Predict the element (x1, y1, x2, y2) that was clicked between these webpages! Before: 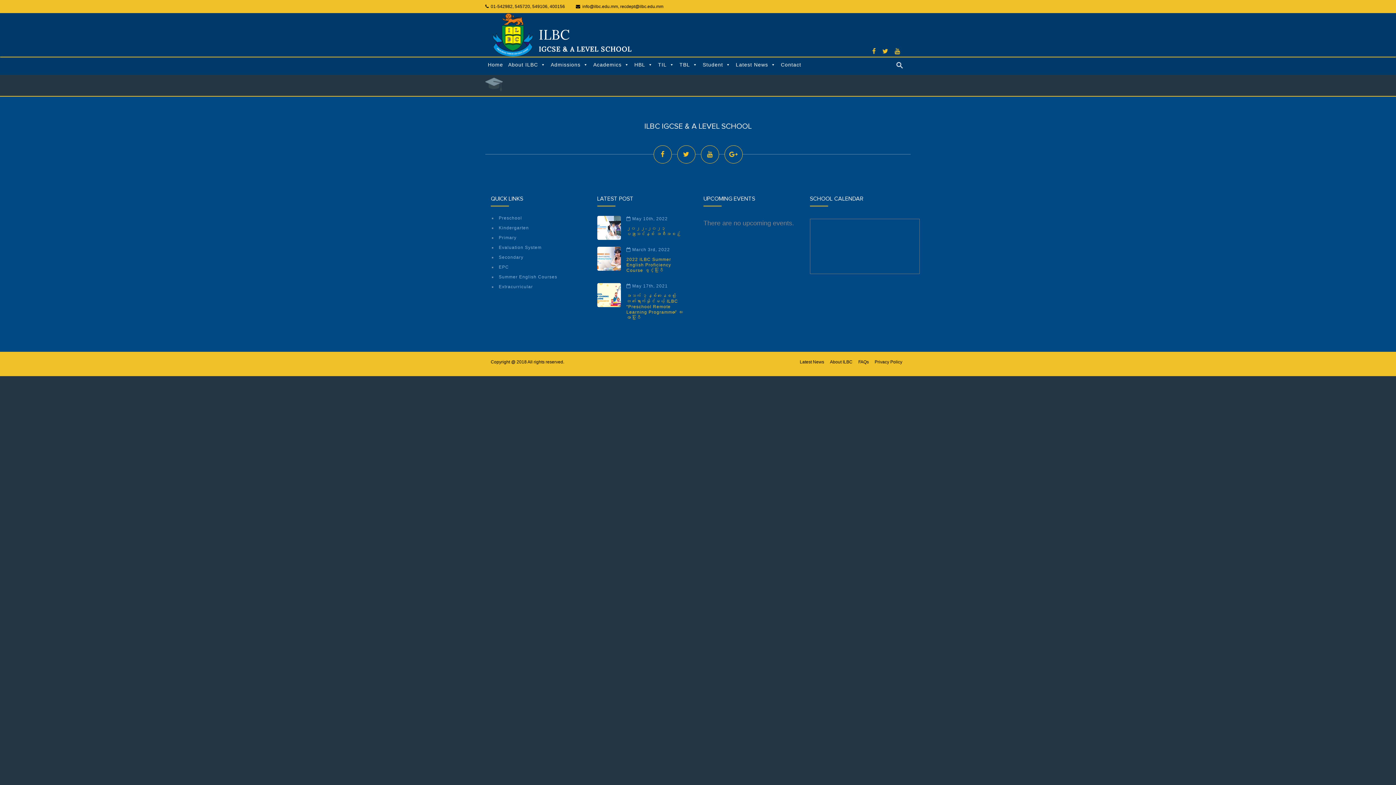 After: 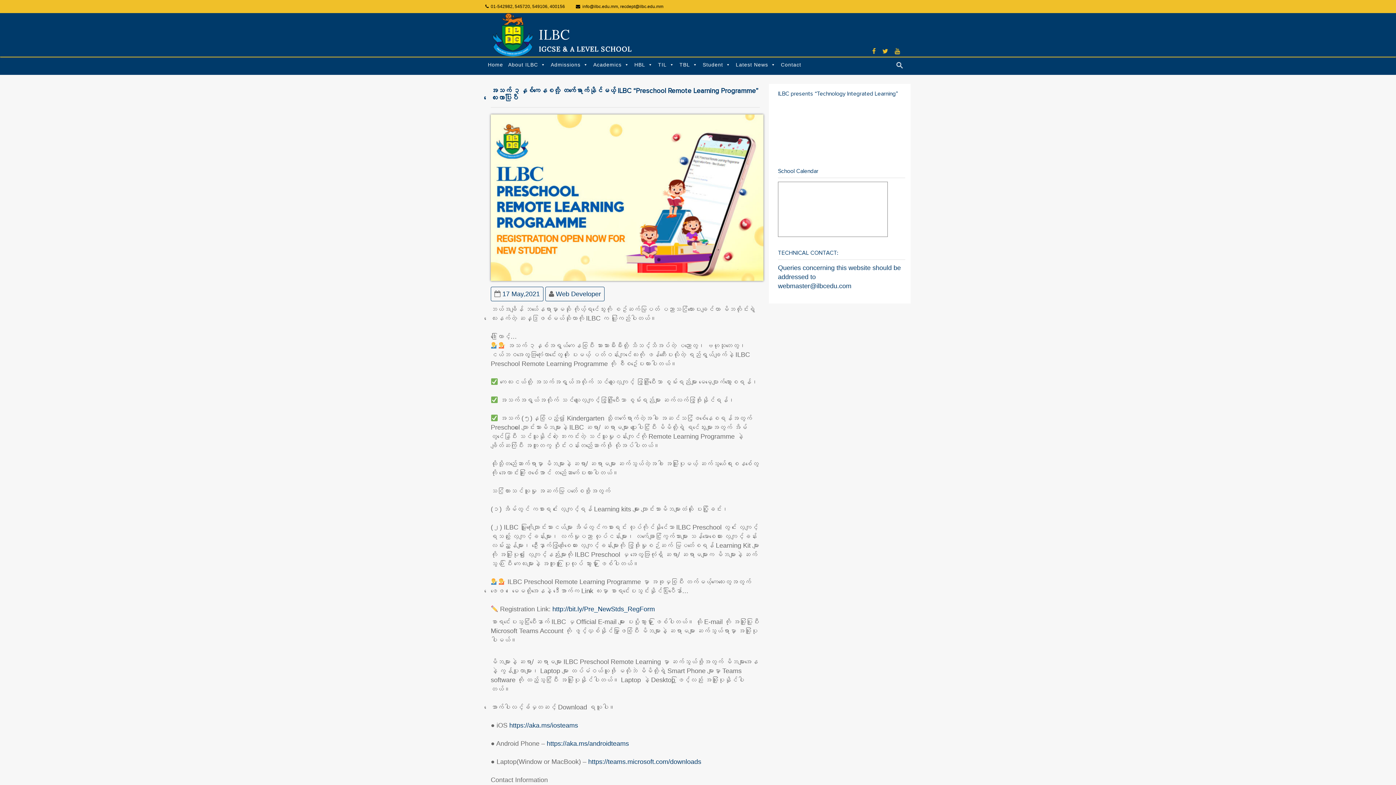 Action: bbox: (626, 293, 683, 320) label: အသက် ၃နှစ်ကနေစလို့ တက်ရောက်နိုင်မယ့် ILBC “Preschool Remote Learning Programme” လေးလာပါပြီ